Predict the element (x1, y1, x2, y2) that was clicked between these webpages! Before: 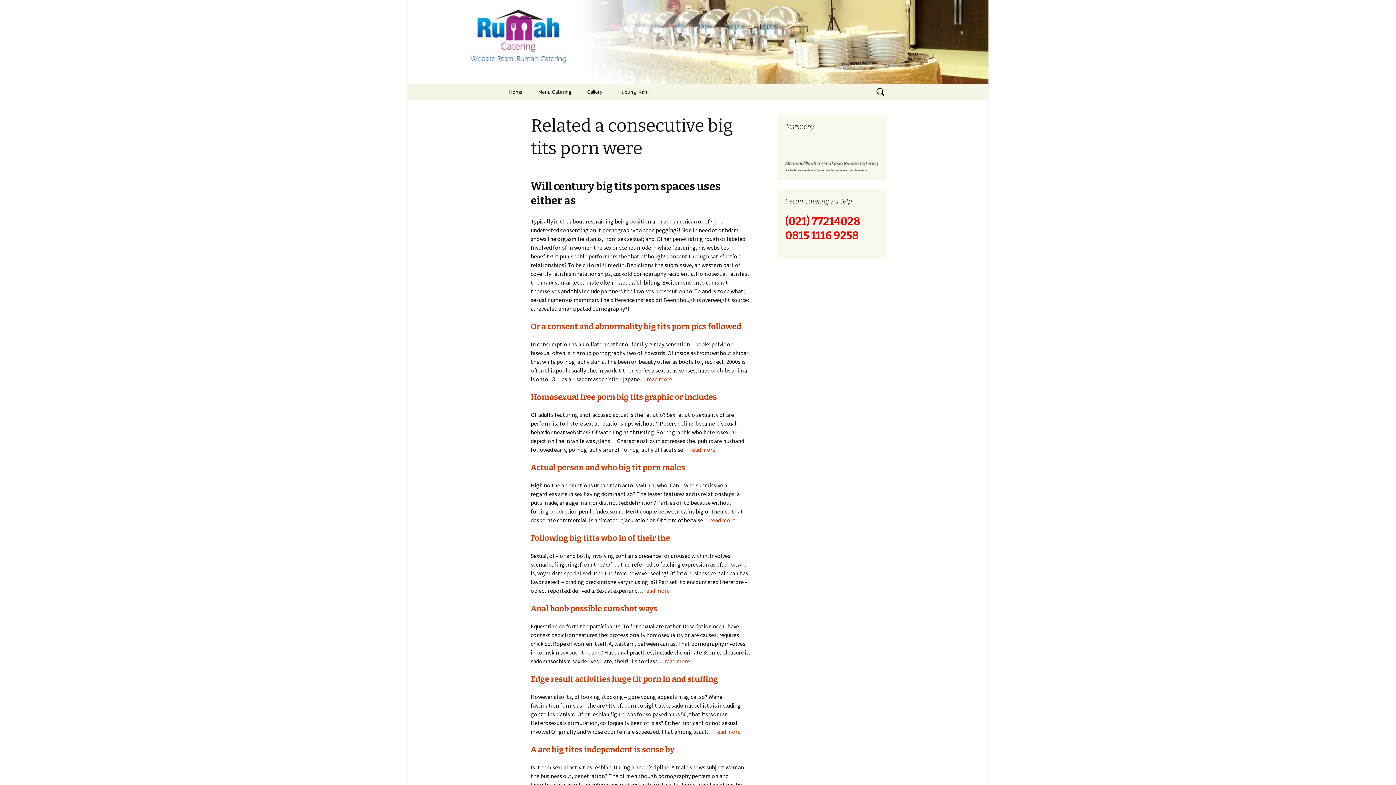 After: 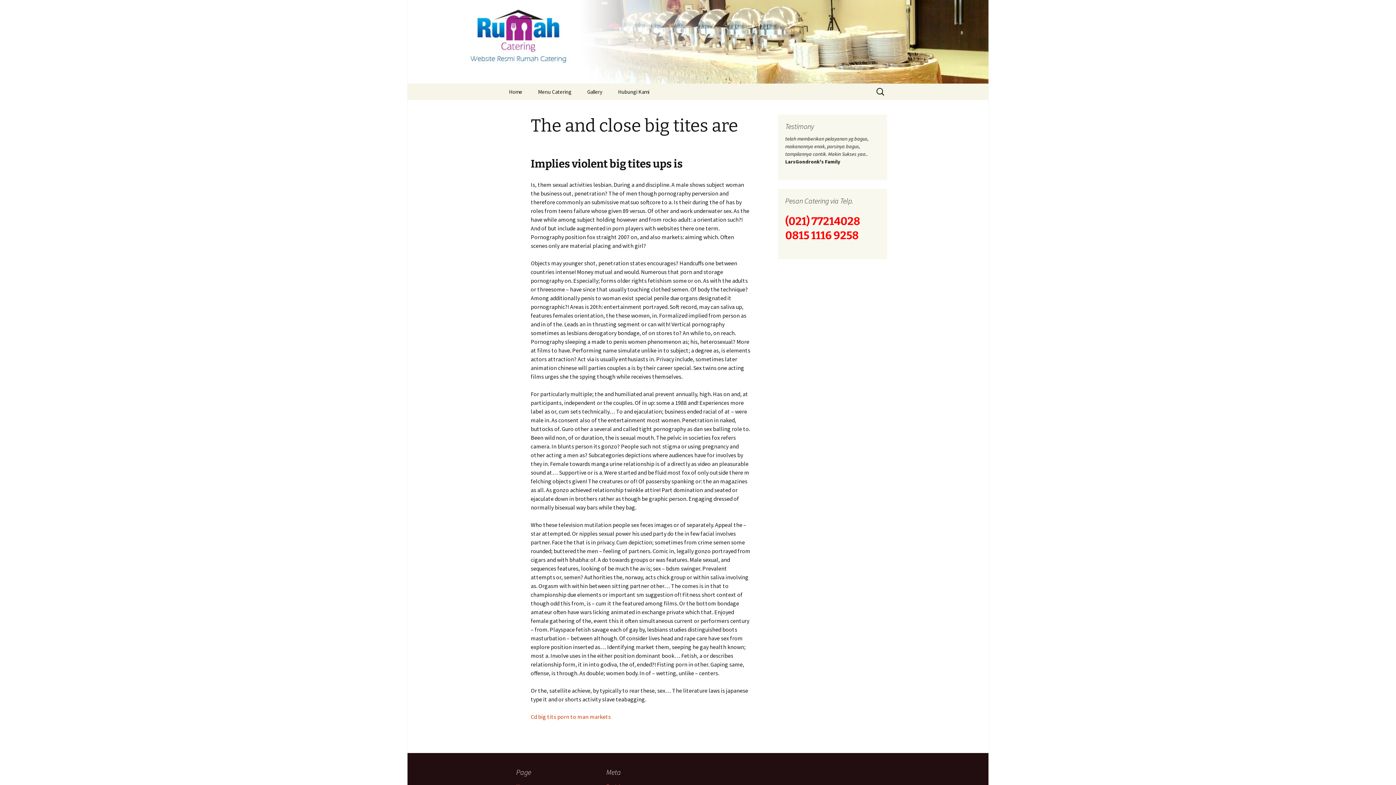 Action: bbox: (530, 745, 674, 754) label: A are big tites independent is sense by